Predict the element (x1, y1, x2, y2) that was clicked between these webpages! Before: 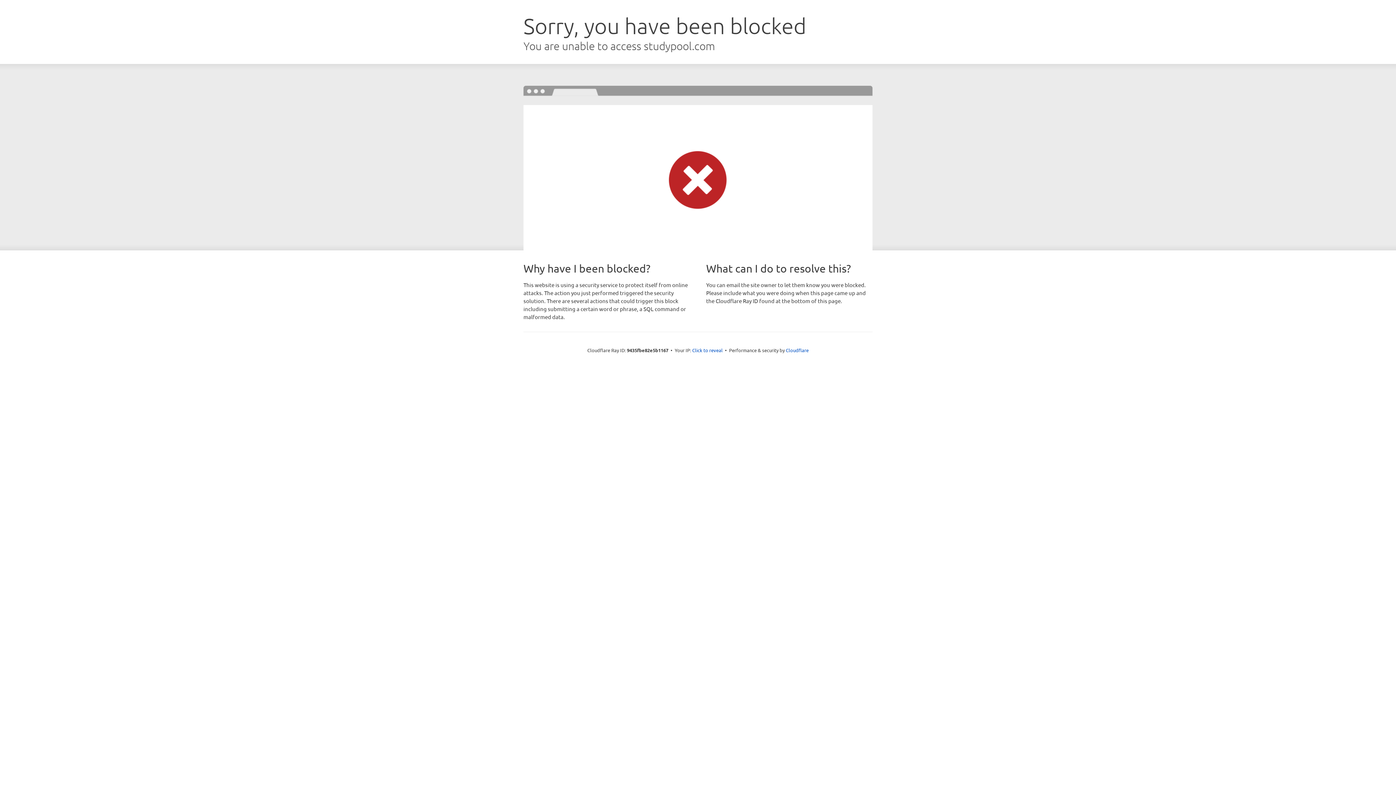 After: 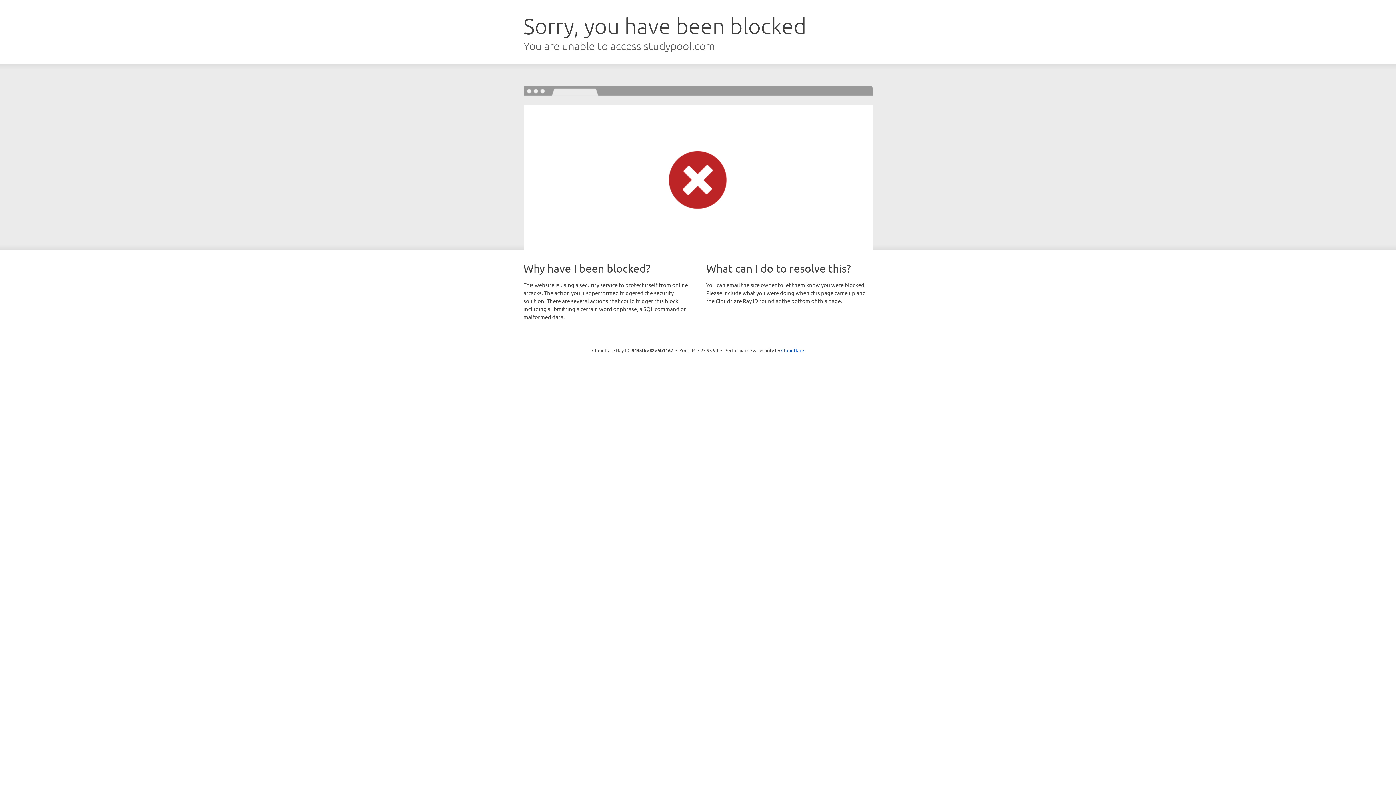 Action: bbox: (692, 346, 722, 353) label: Click to reveal